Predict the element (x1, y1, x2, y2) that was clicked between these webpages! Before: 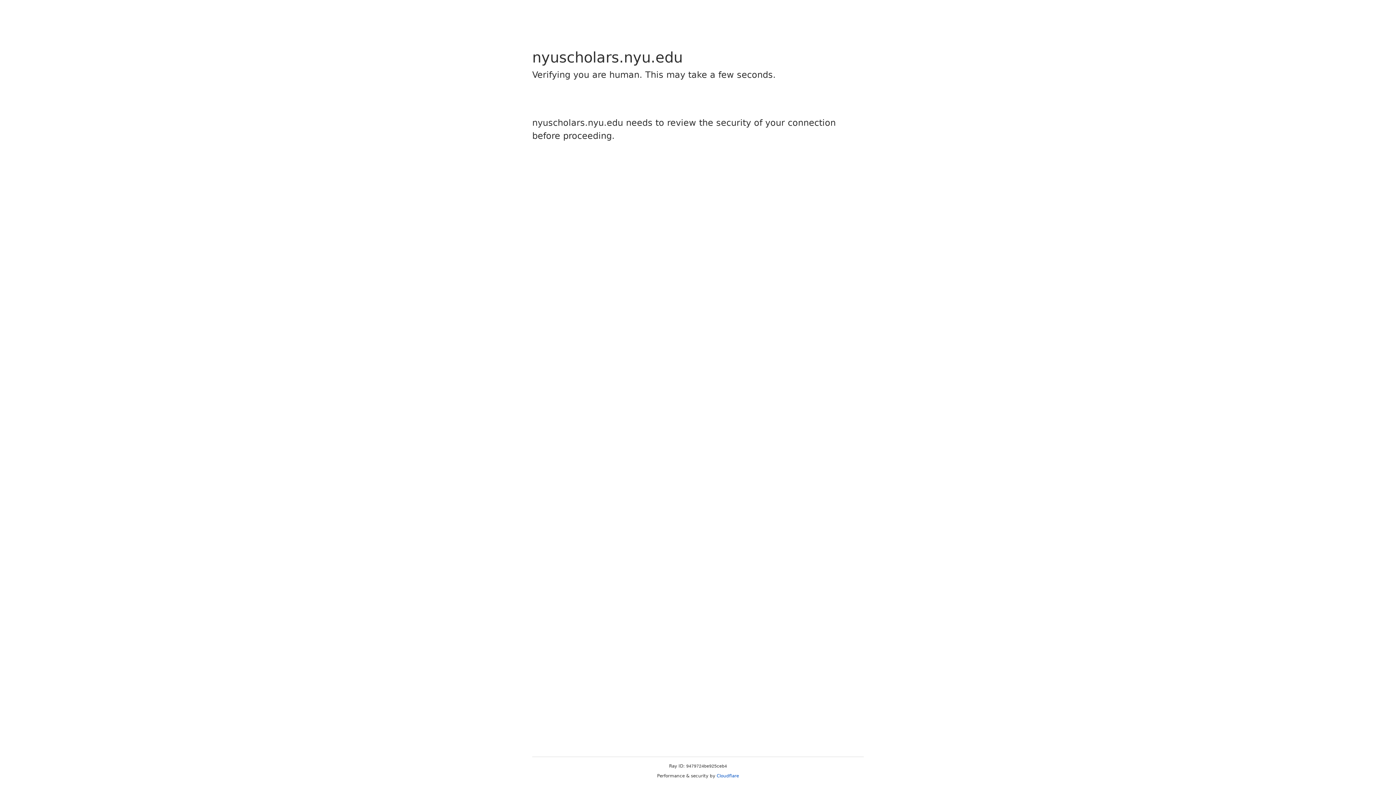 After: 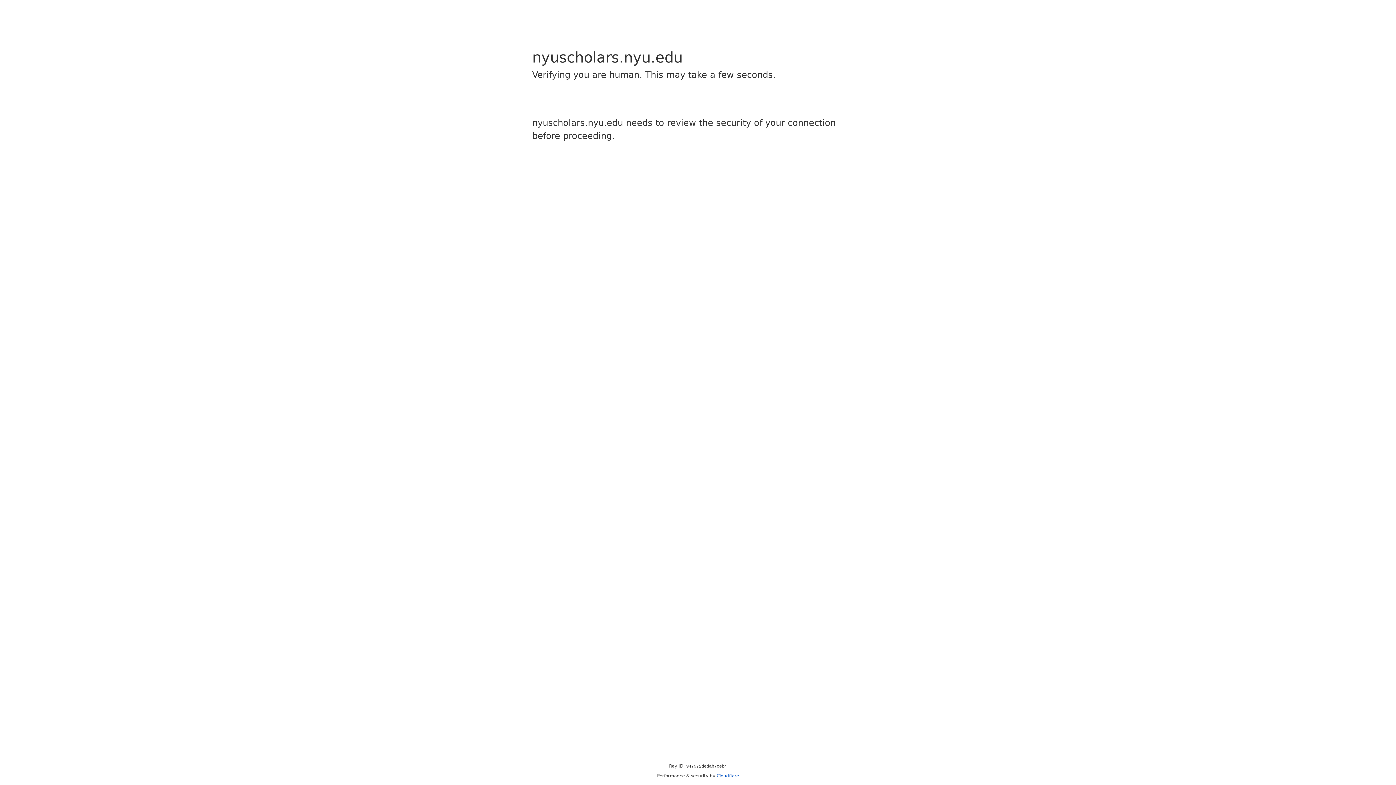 Action: bbox: (716, 773, 739, 778) label: Cloudflare